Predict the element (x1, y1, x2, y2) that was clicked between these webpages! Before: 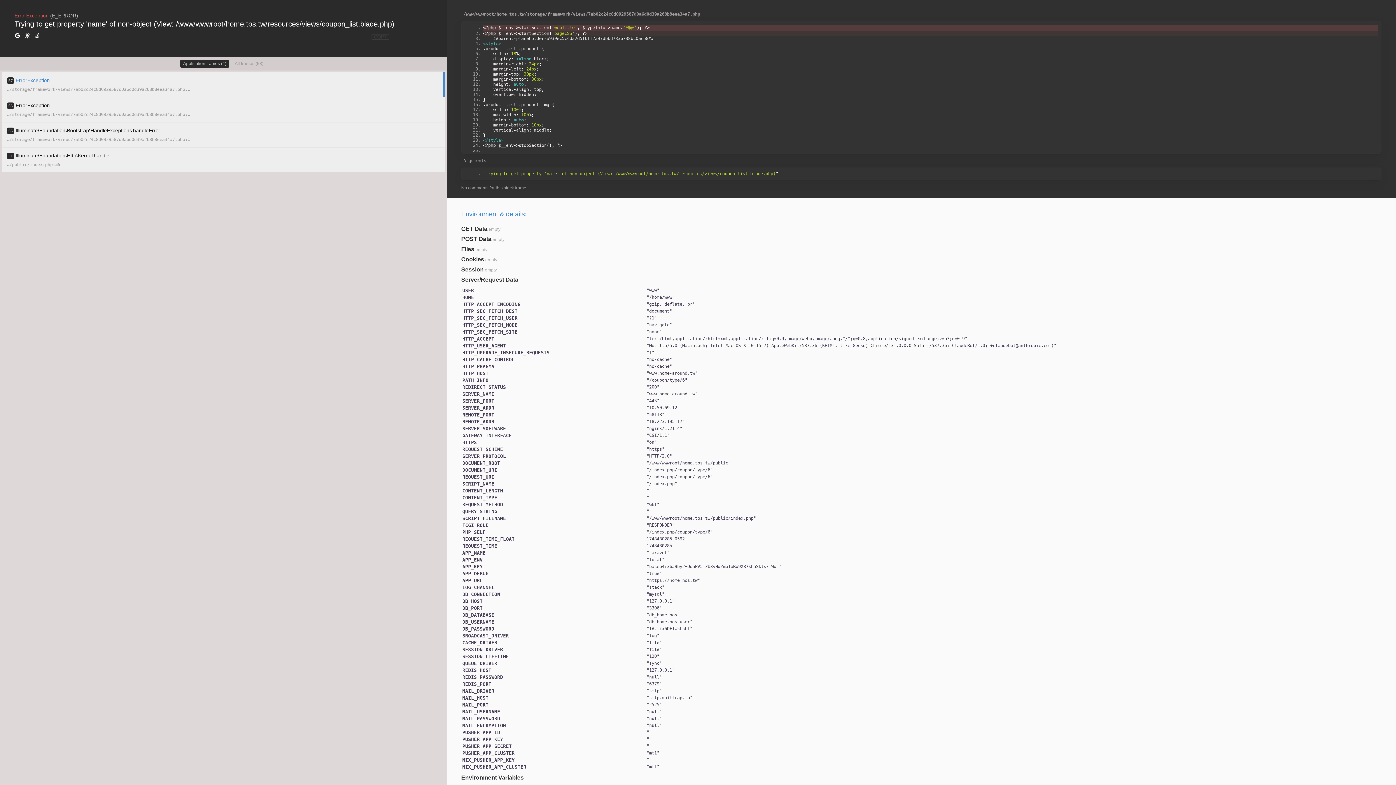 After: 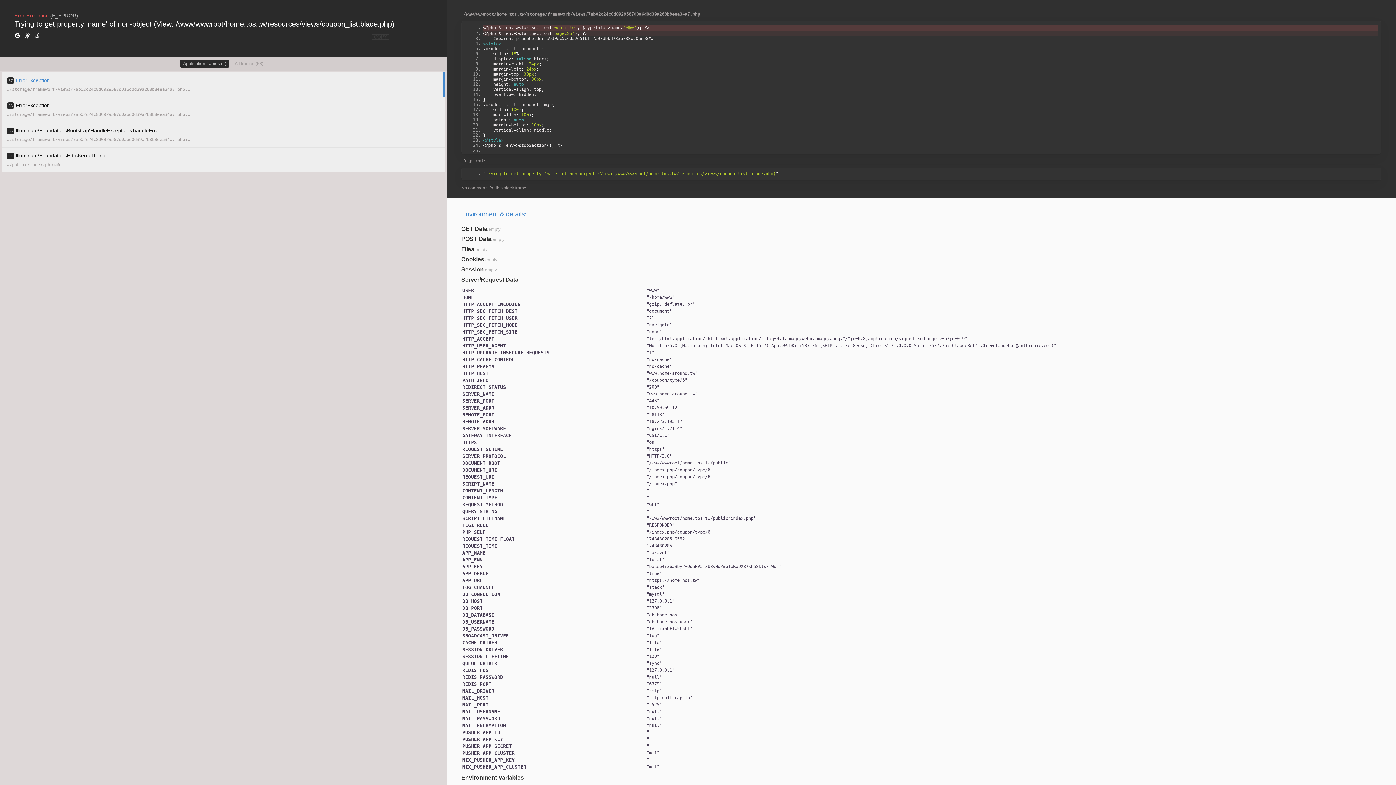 Action: bbox: (14, 32, 20, 40)